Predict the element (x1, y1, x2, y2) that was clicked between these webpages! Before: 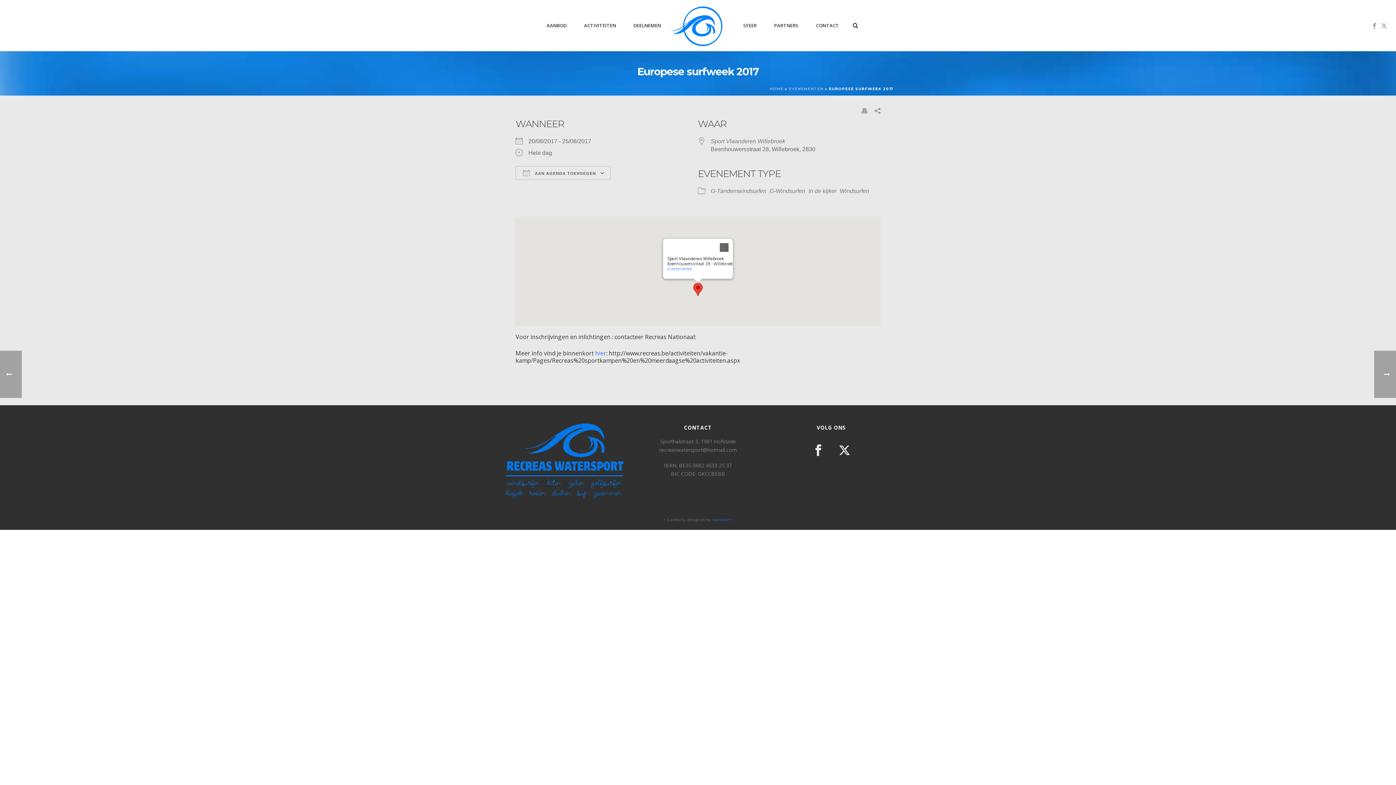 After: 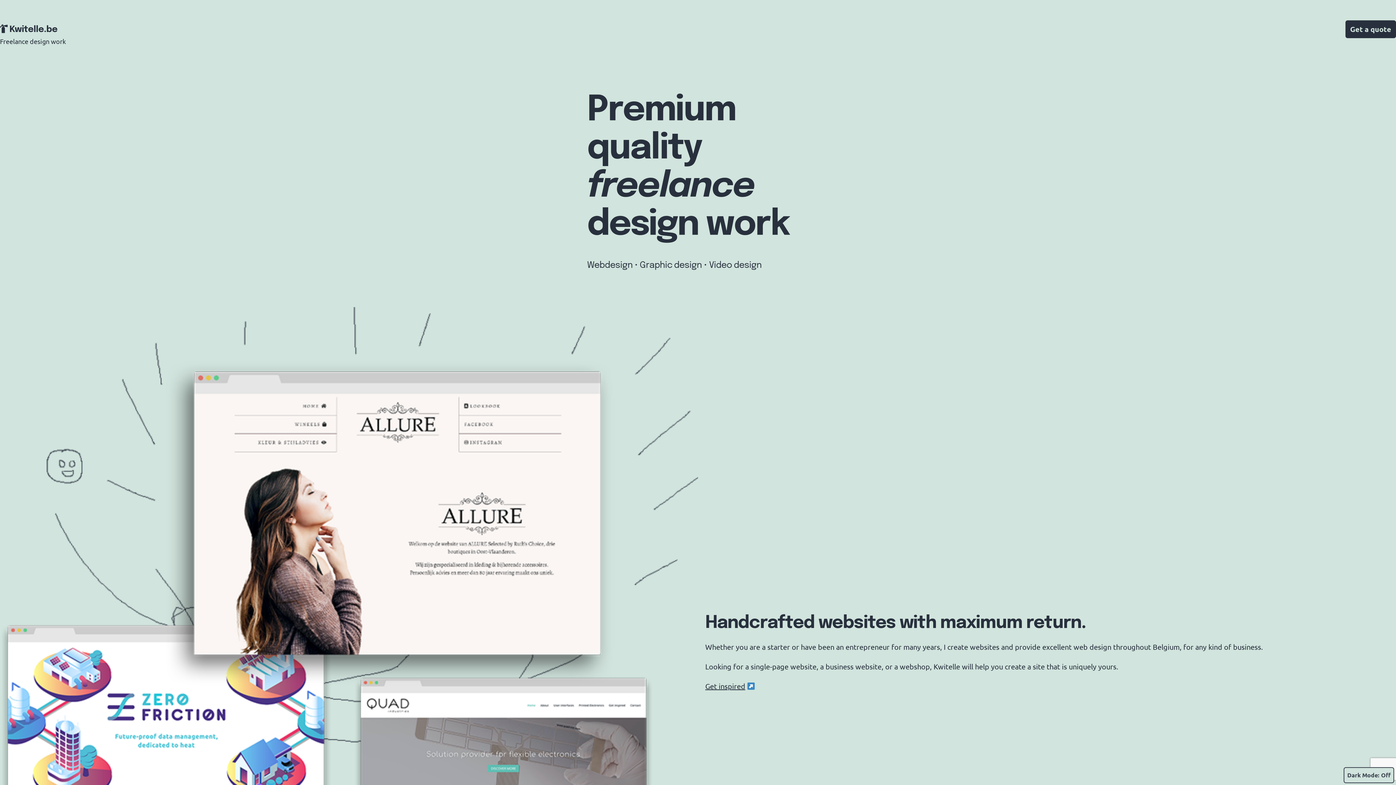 Action: label: kwitelle bbox: (712, 517, 729, 522)